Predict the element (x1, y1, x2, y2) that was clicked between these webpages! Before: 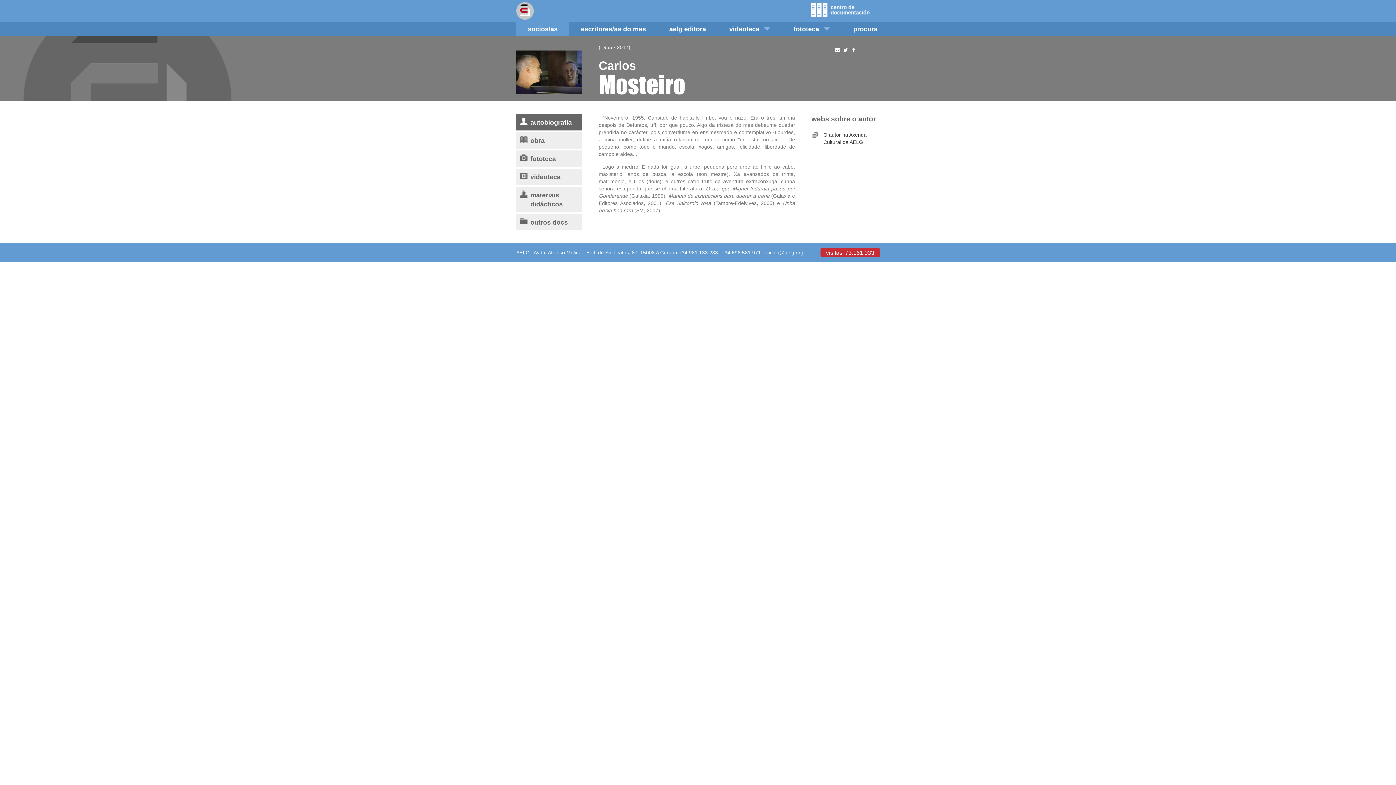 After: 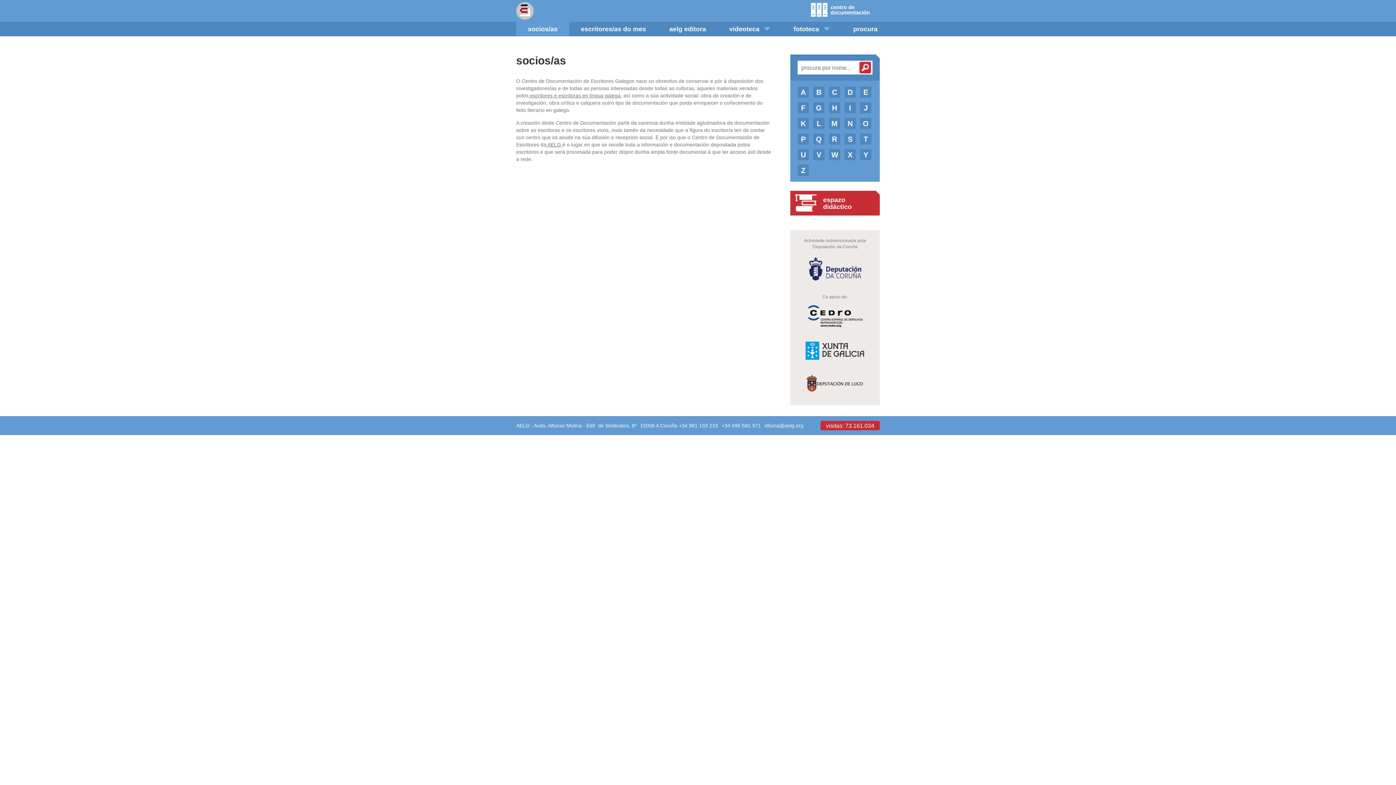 Action: label: socios/as bbox: (516, 21, 569, 36)